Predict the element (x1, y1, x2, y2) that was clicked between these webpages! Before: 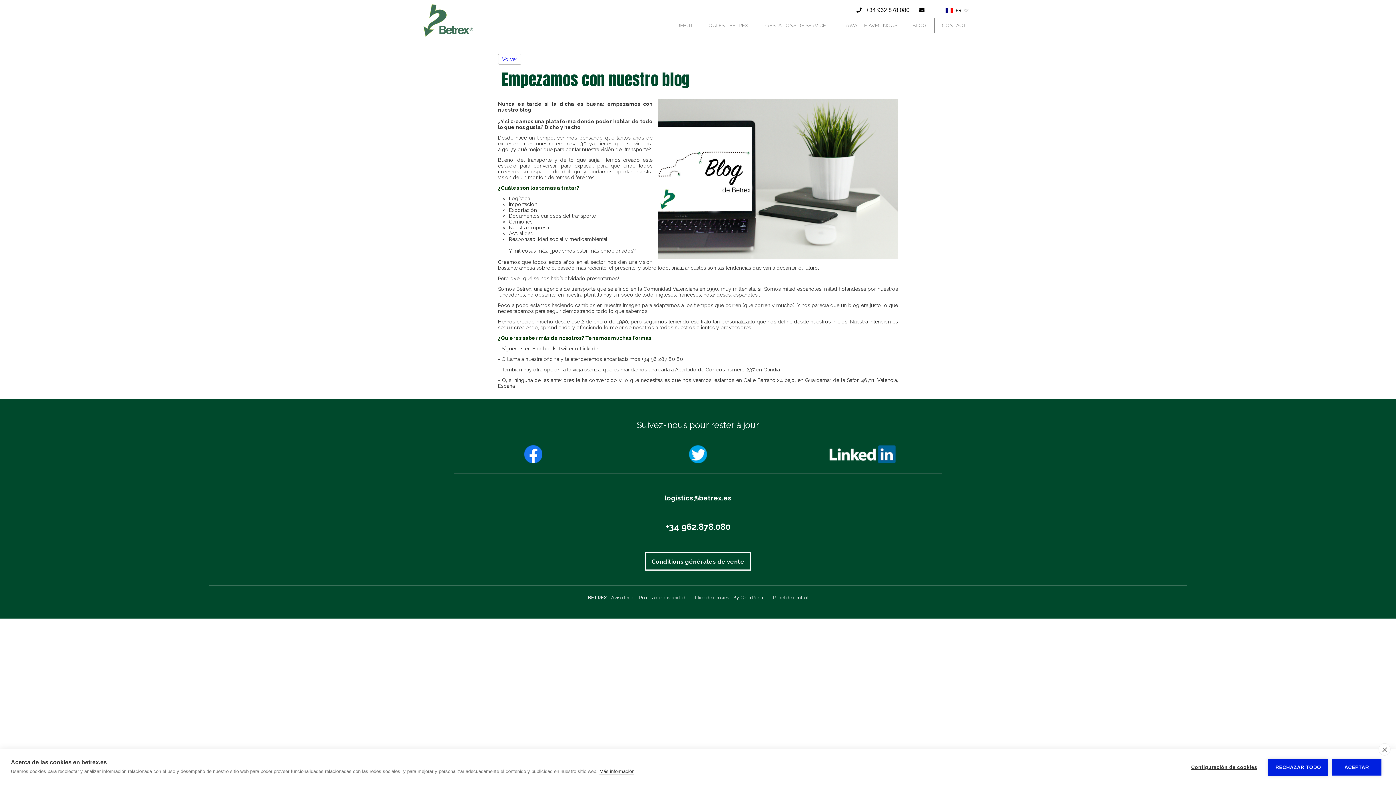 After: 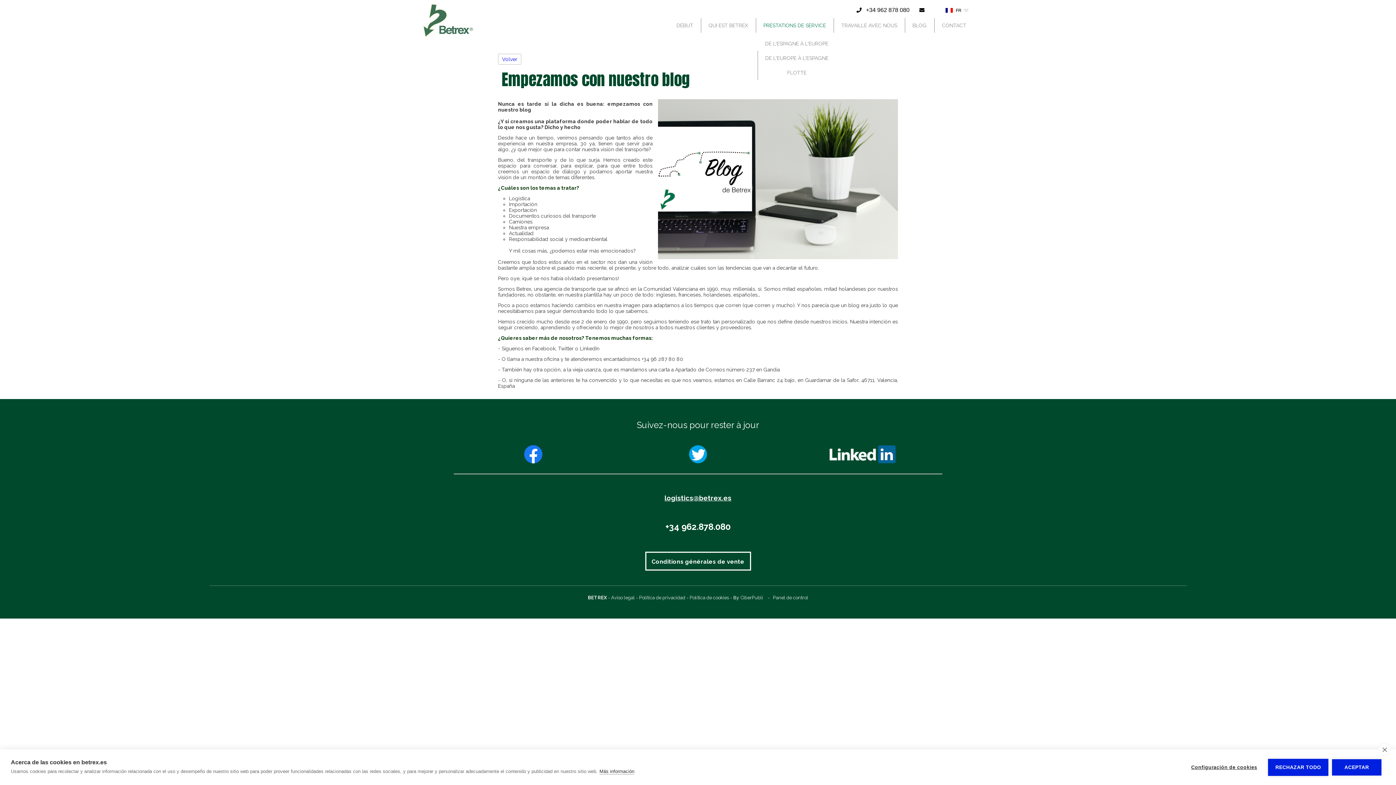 Action: bbox: (756, 18, 832, 32) label: PRESTATIONS DE SERVICE